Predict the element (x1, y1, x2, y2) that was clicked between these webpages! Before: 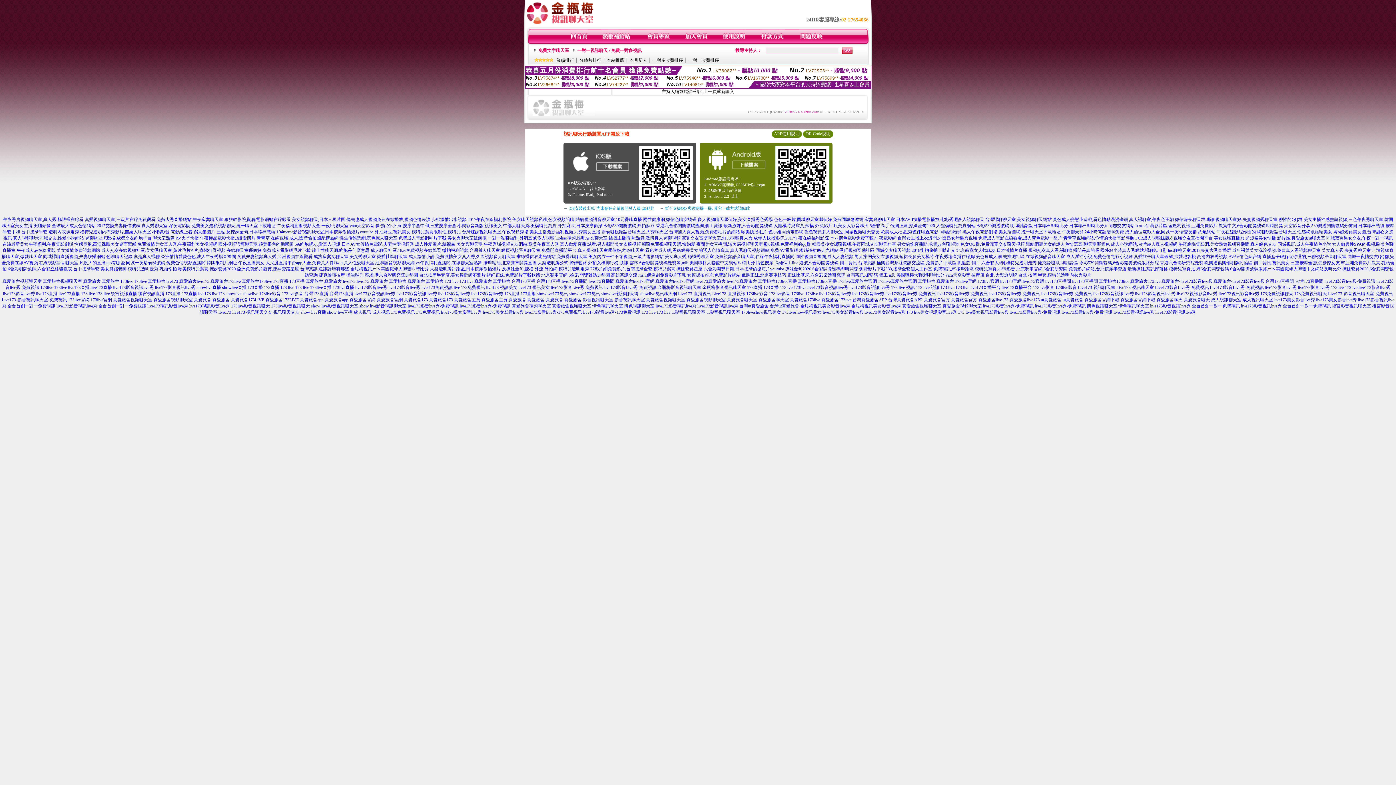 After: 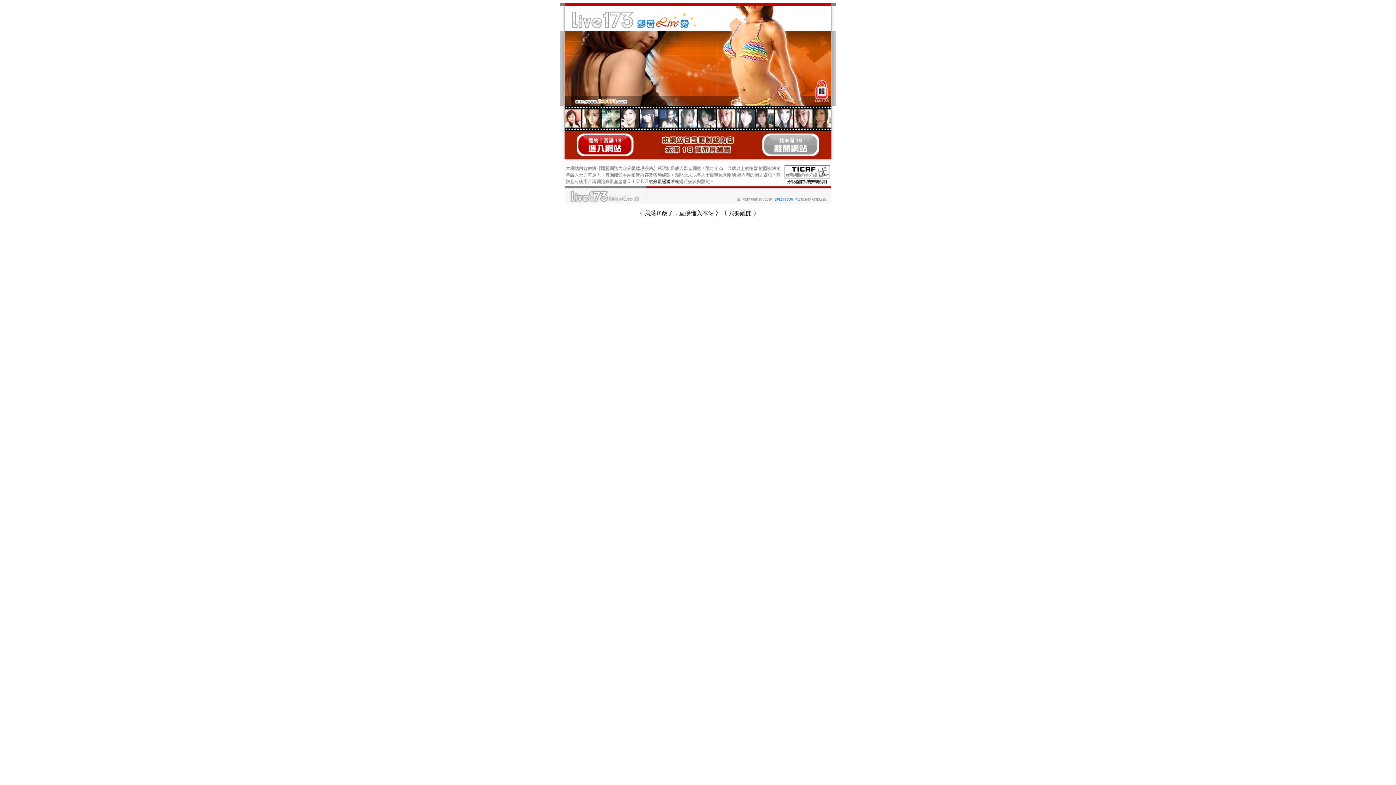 Action: label: 微信深夜聊天群,哪個視頻聊天室好 bbox: (1175, 217, 1241, 222)